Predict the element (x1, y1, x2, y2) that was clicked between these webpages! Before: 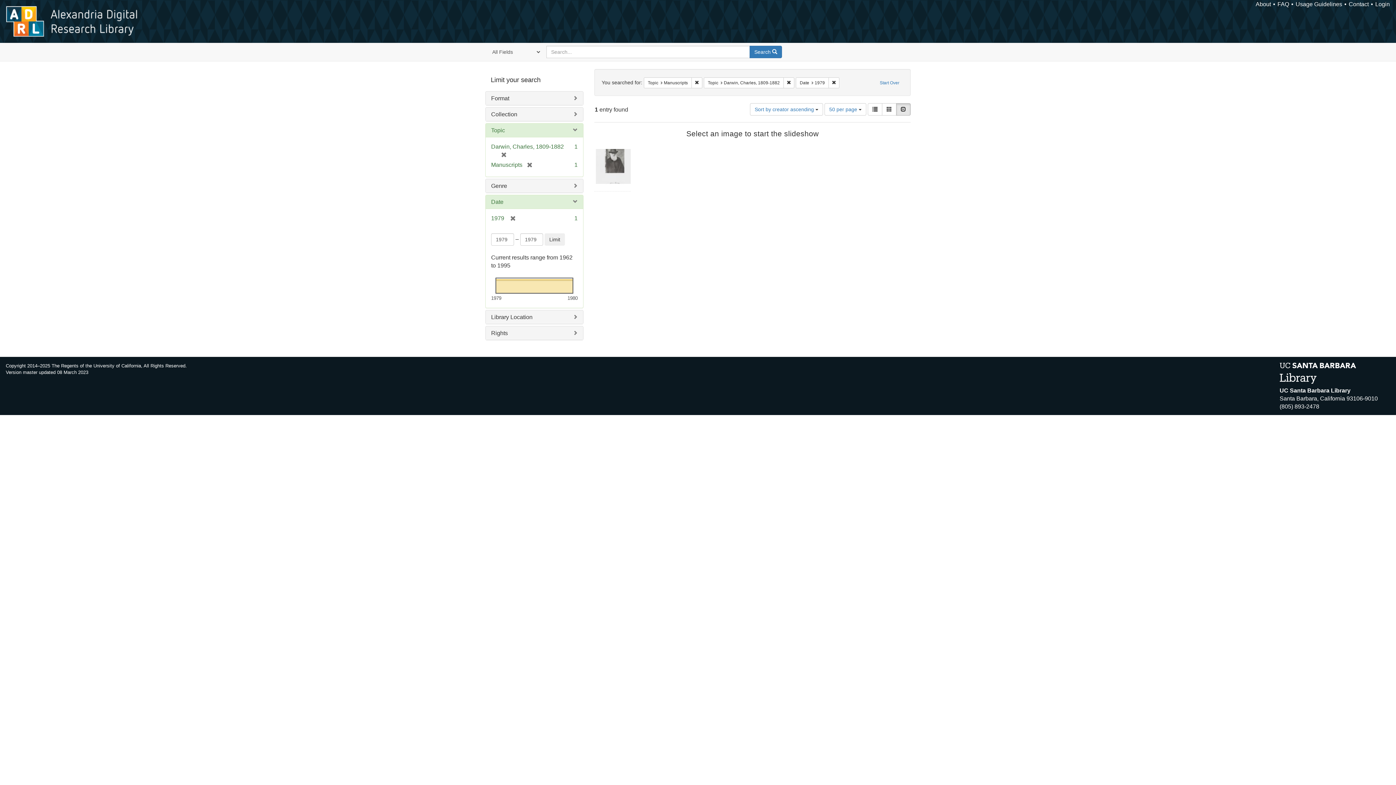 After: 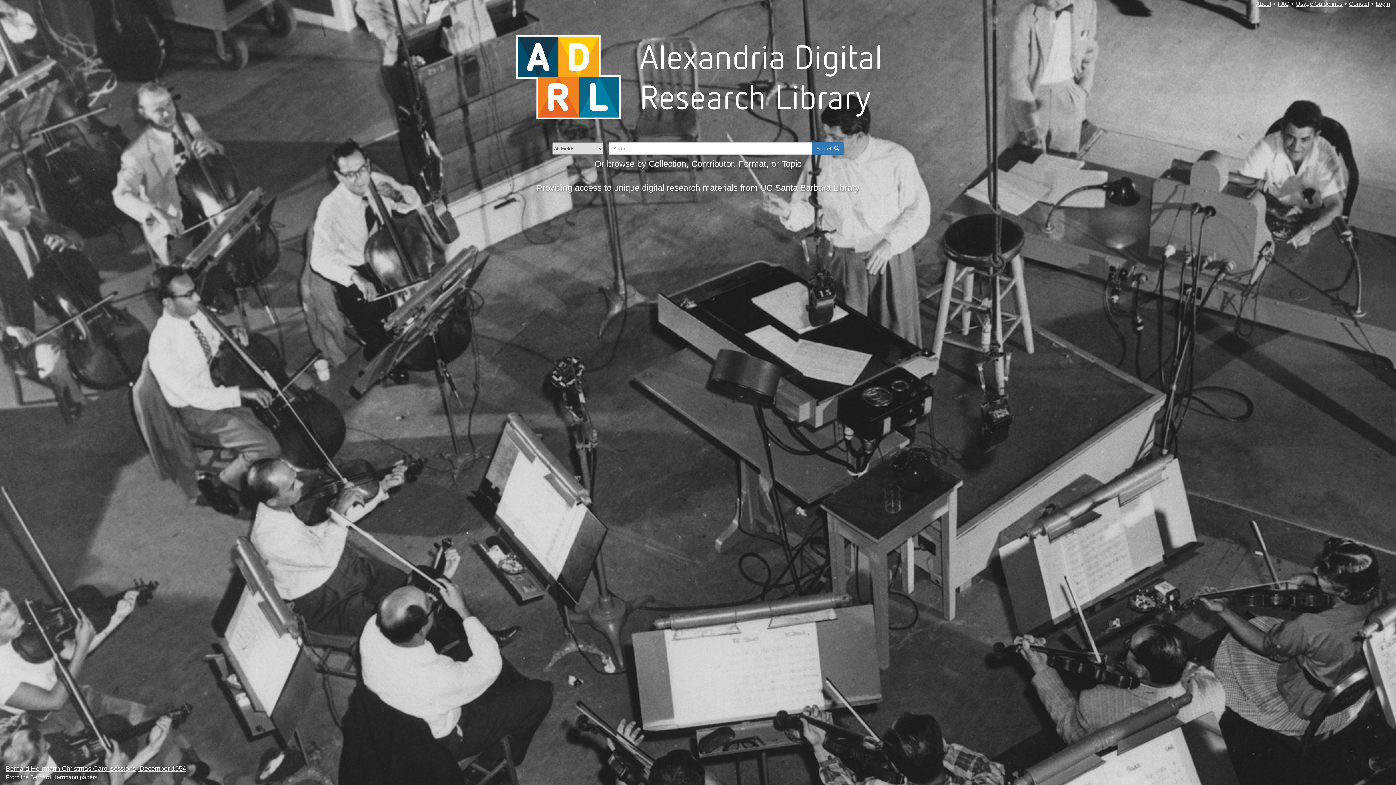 Action: bbox: (6, 6, 138, 36) label: Alexandria Digital Research Library